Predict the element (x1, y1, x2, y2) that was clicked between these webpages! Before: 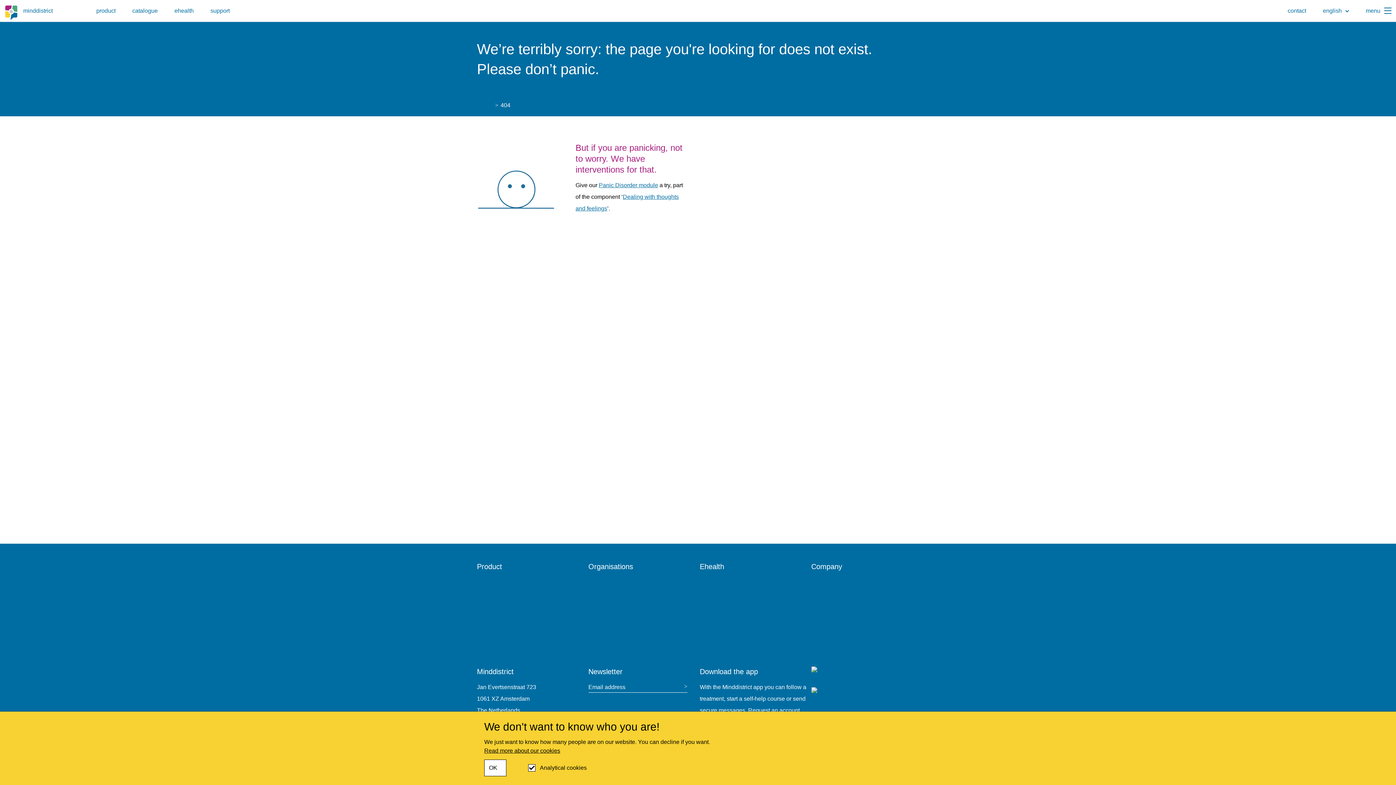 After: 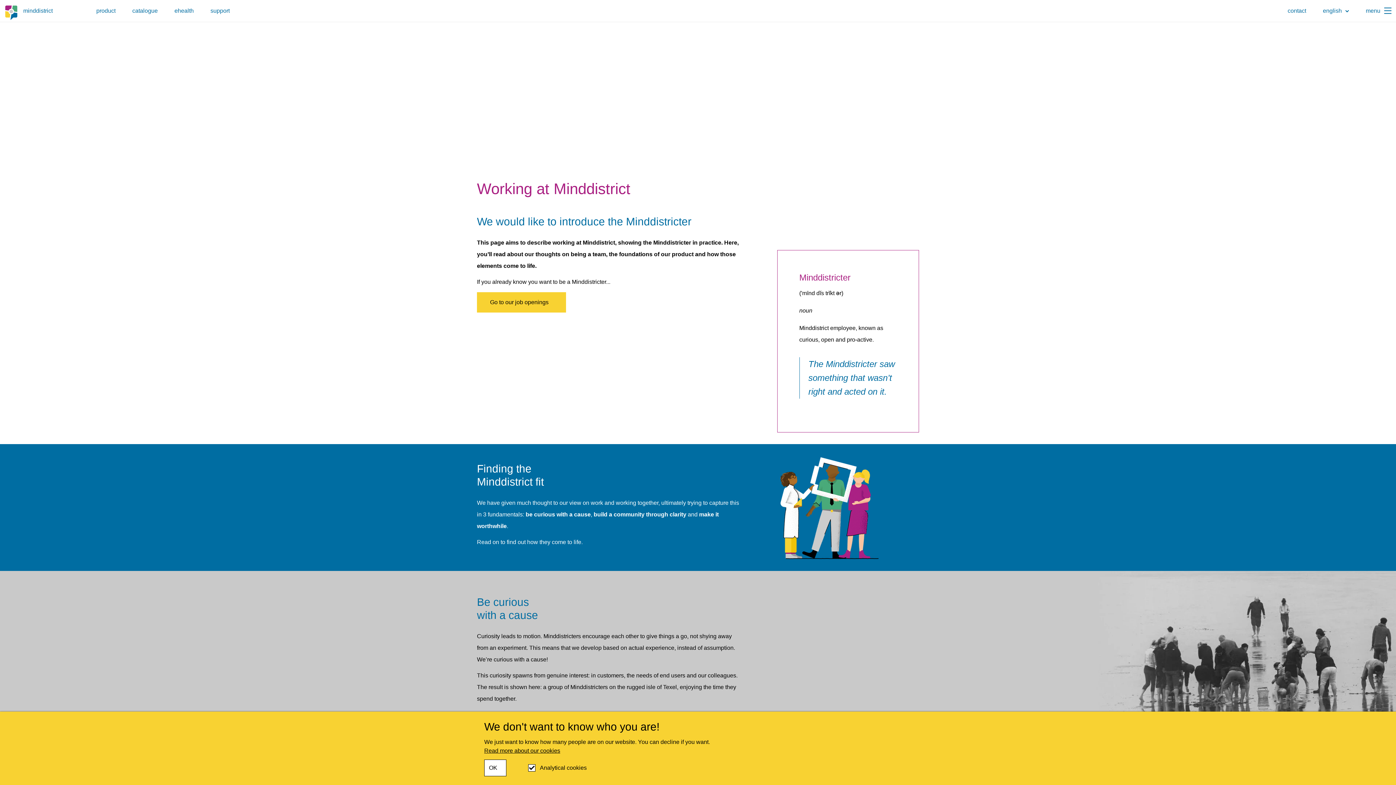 Action: bbox: (811, 639, 870, 650) label: Working at Minddistrict